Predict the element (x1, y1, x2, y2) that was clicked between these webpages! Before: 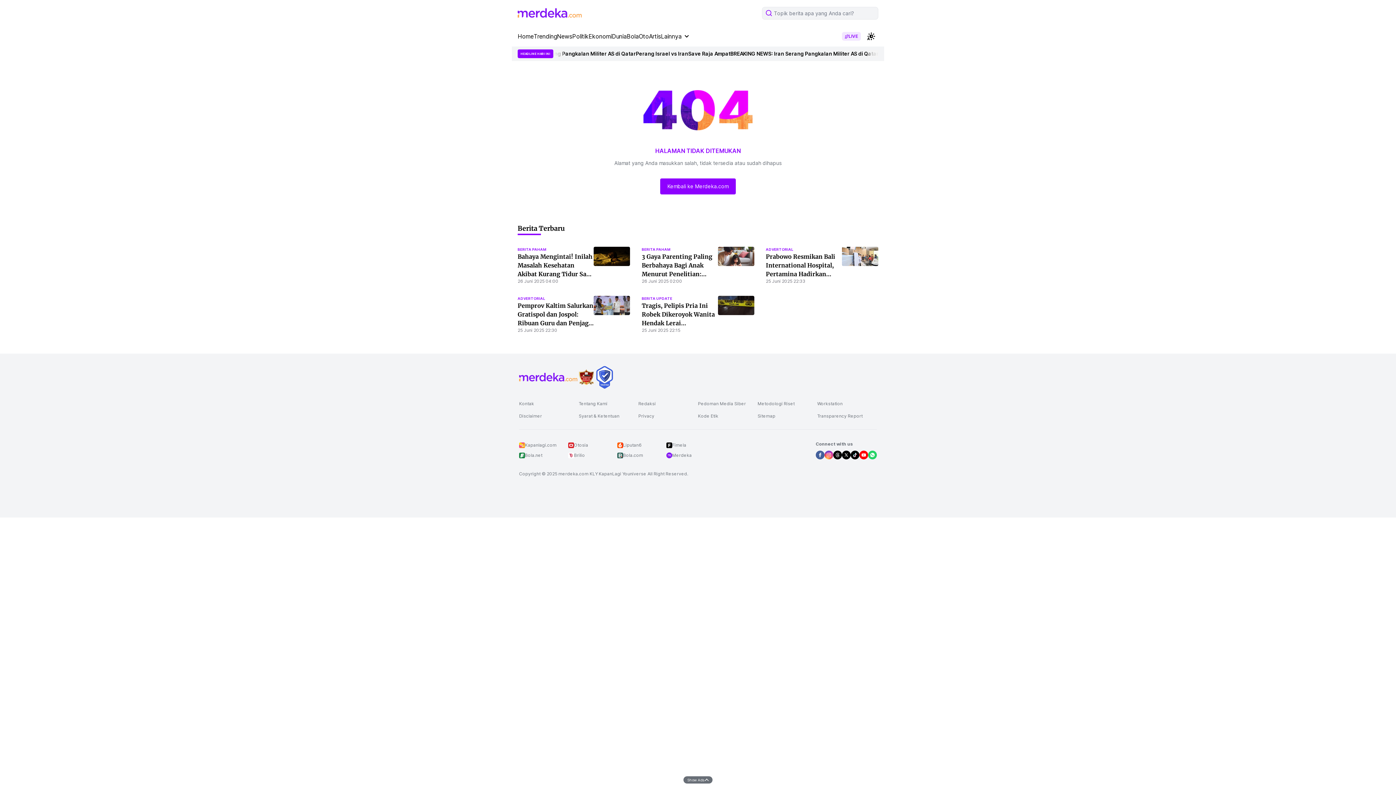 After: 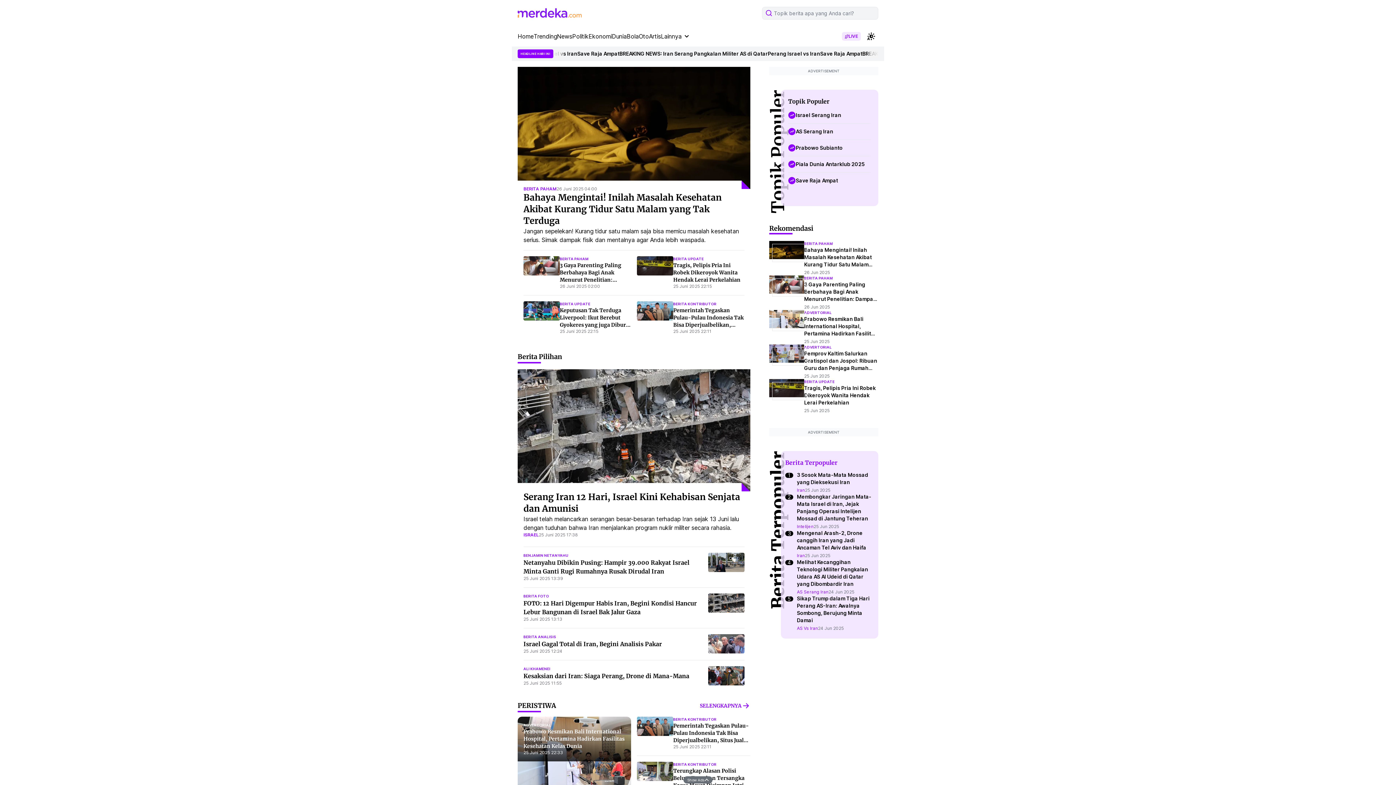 Action: label: Home bbox: (517, 32, 533, 40)